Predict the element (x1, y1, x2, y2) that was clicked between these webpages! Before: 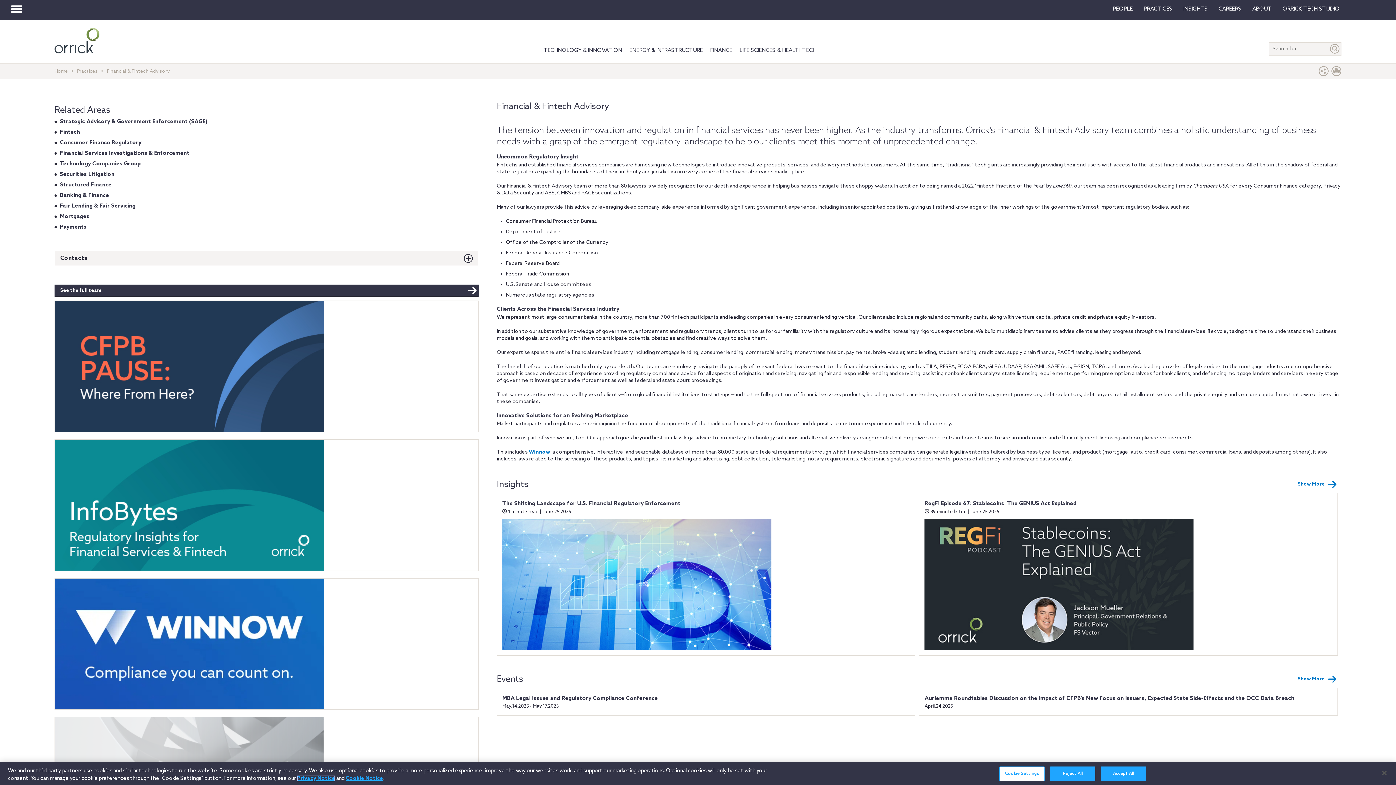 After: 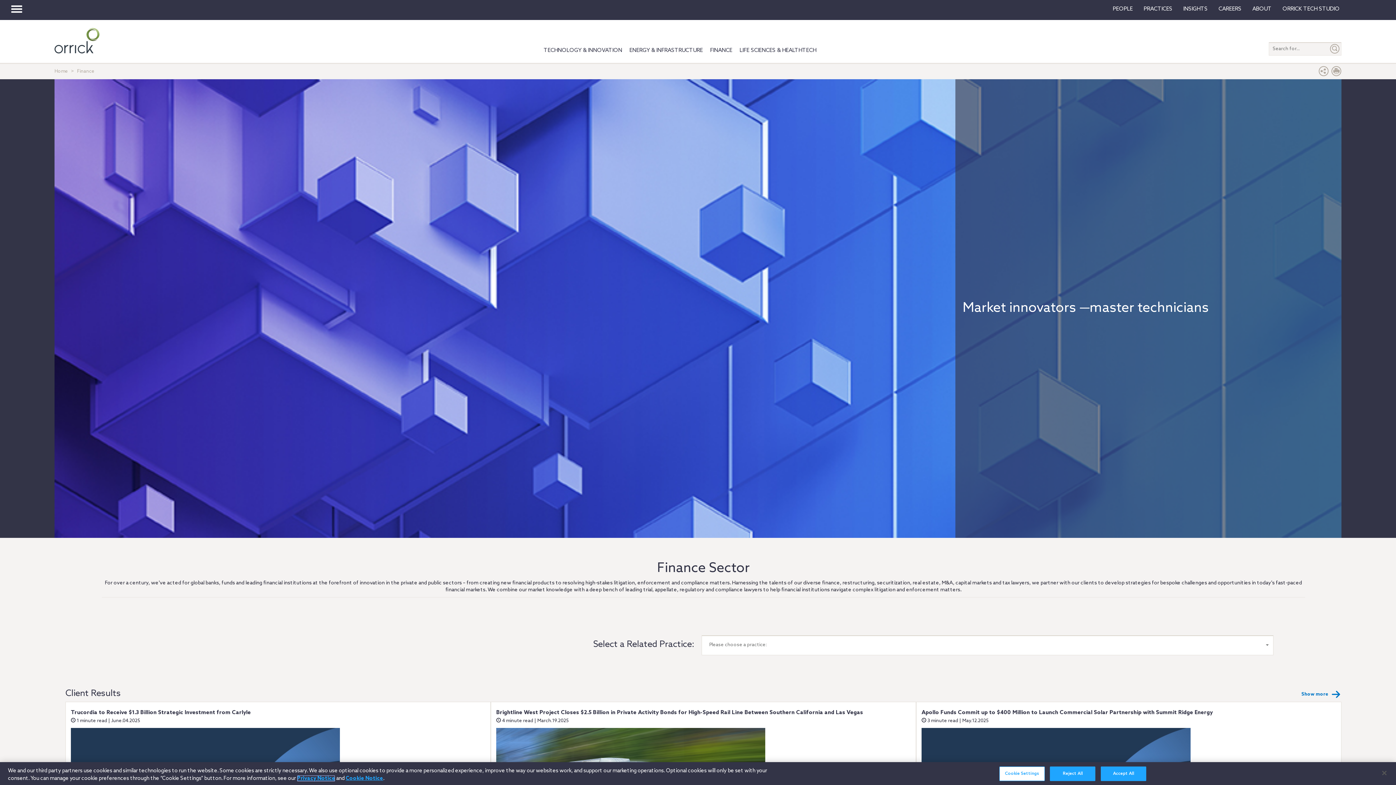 Action: label: FINANCE bbox: (710, 46, 732, 54)